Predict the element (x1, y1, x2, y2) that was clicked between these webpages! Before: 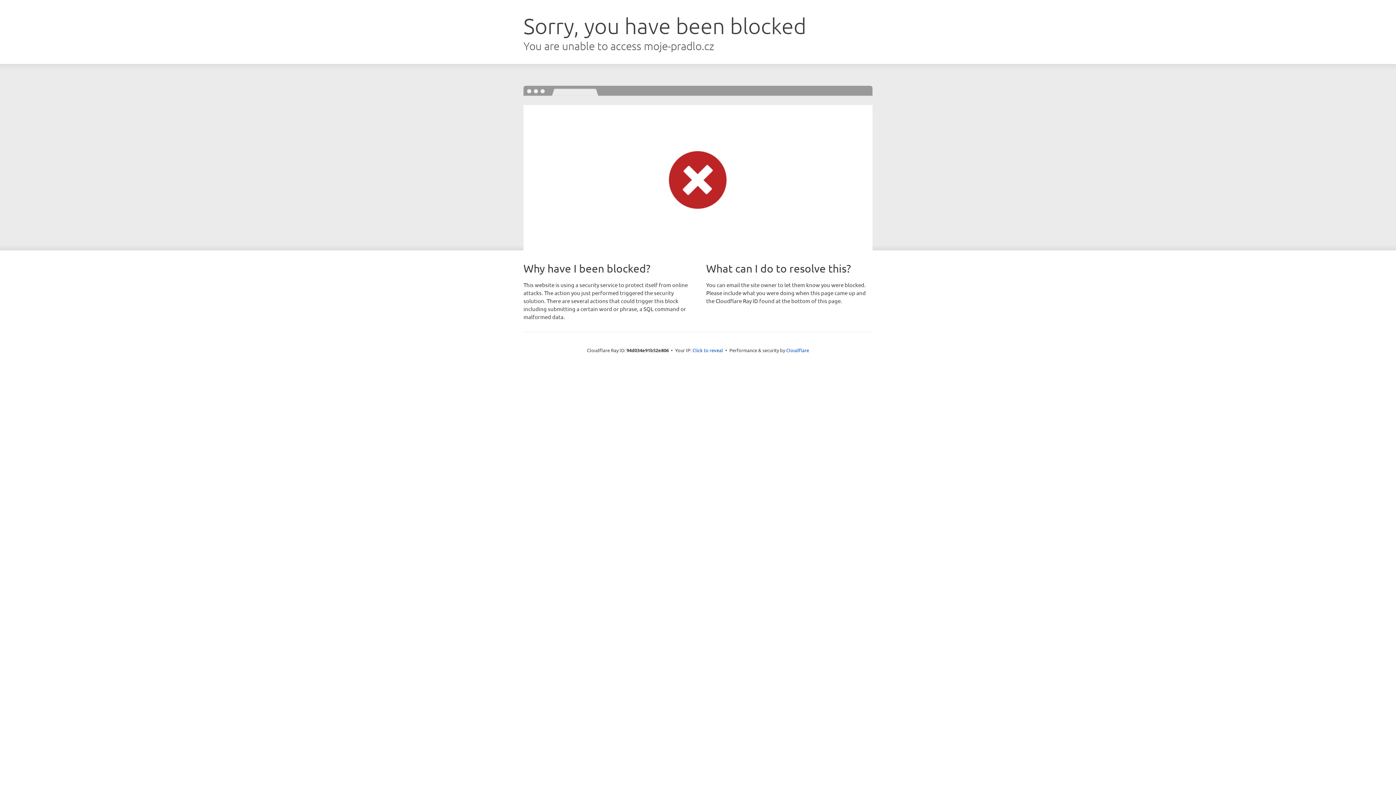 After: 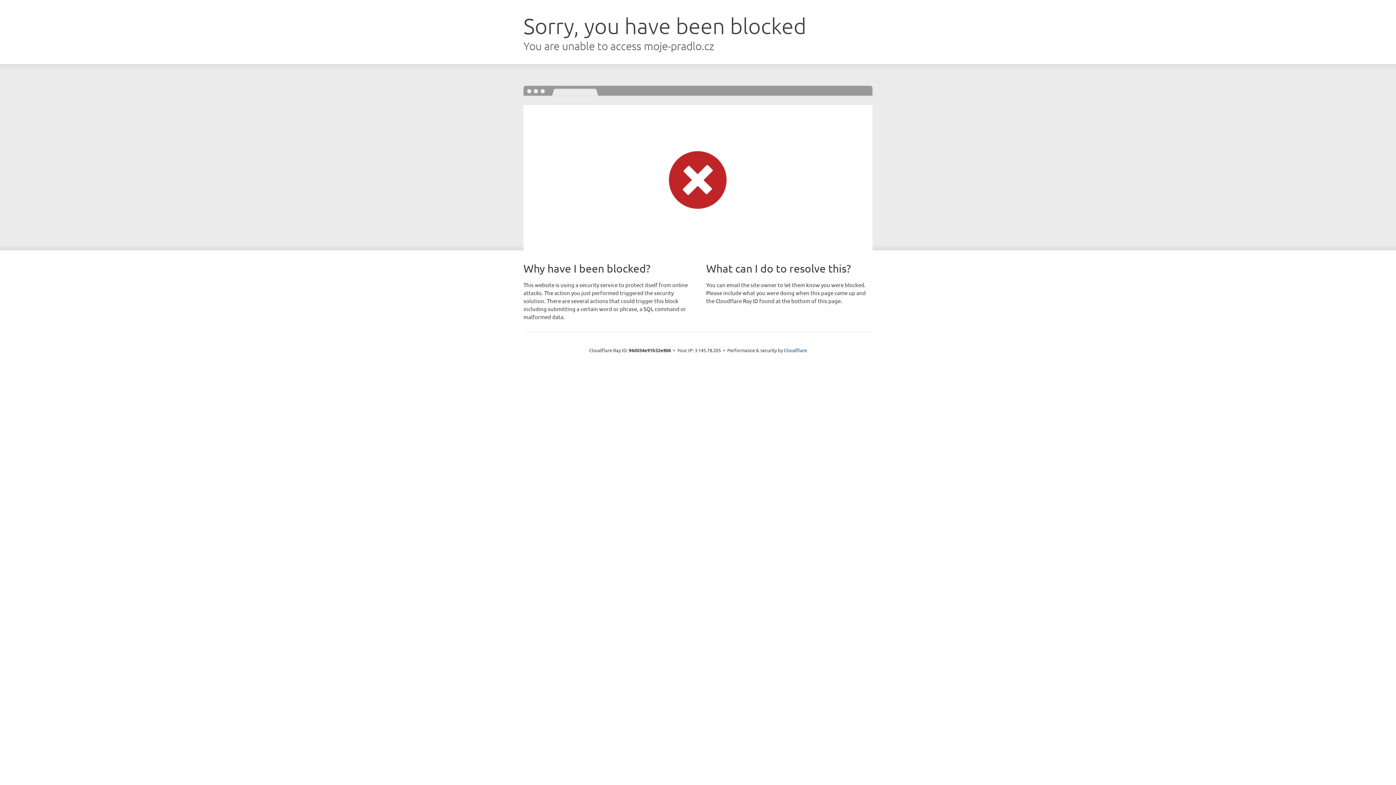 Action: bbox: (692, 346, 723, 353) label: Click to reveal